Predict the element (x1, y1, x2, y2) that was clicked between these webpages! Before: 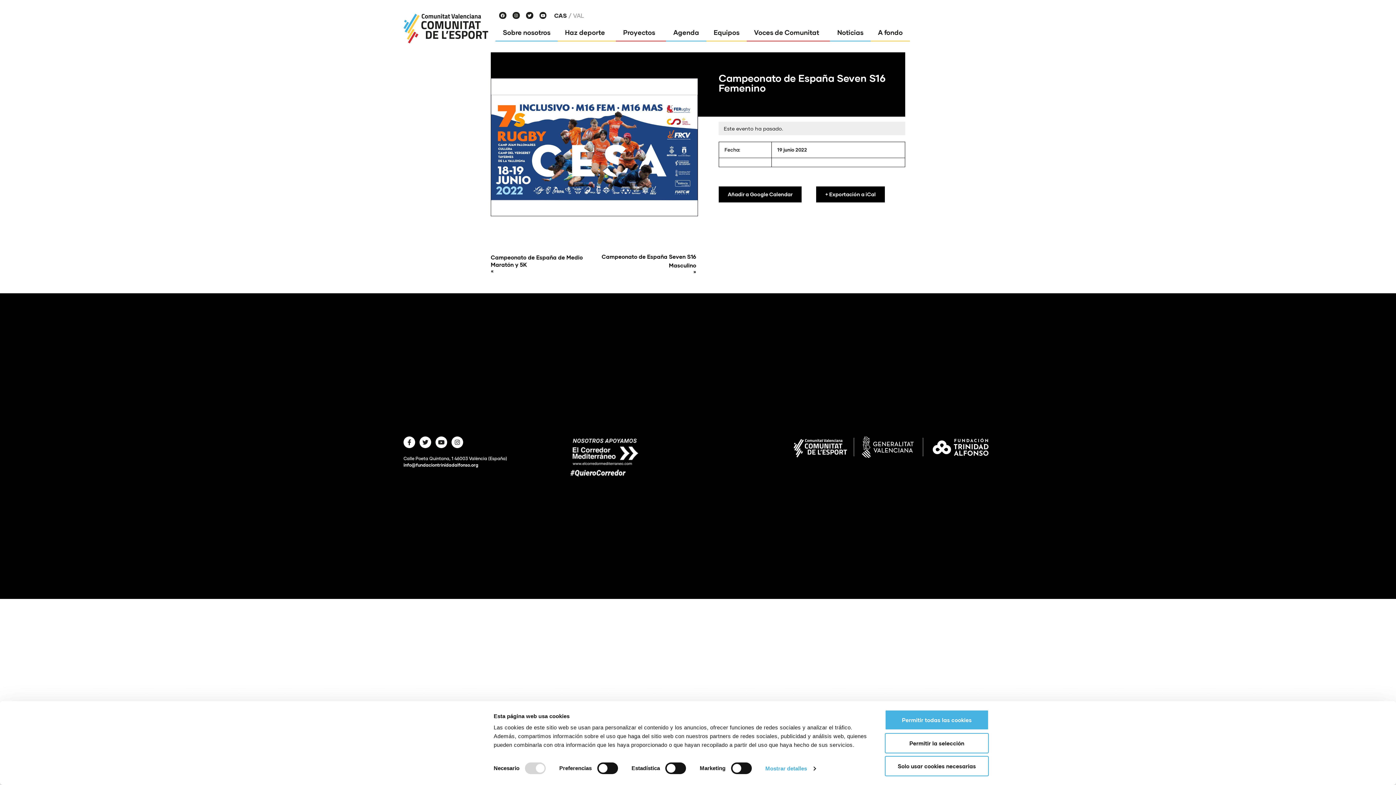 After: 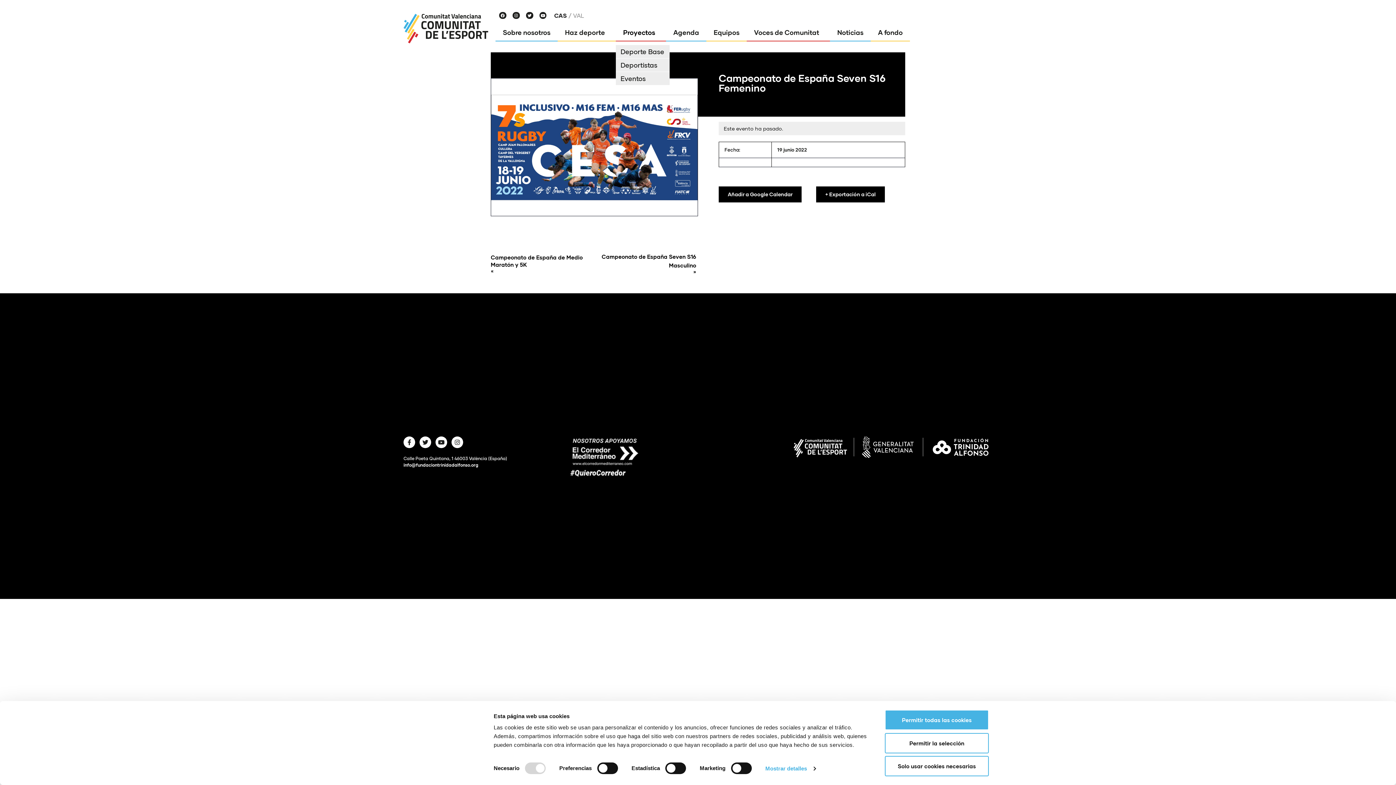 Action: bbox: (616, 24, 666, 41) label: Proyectos